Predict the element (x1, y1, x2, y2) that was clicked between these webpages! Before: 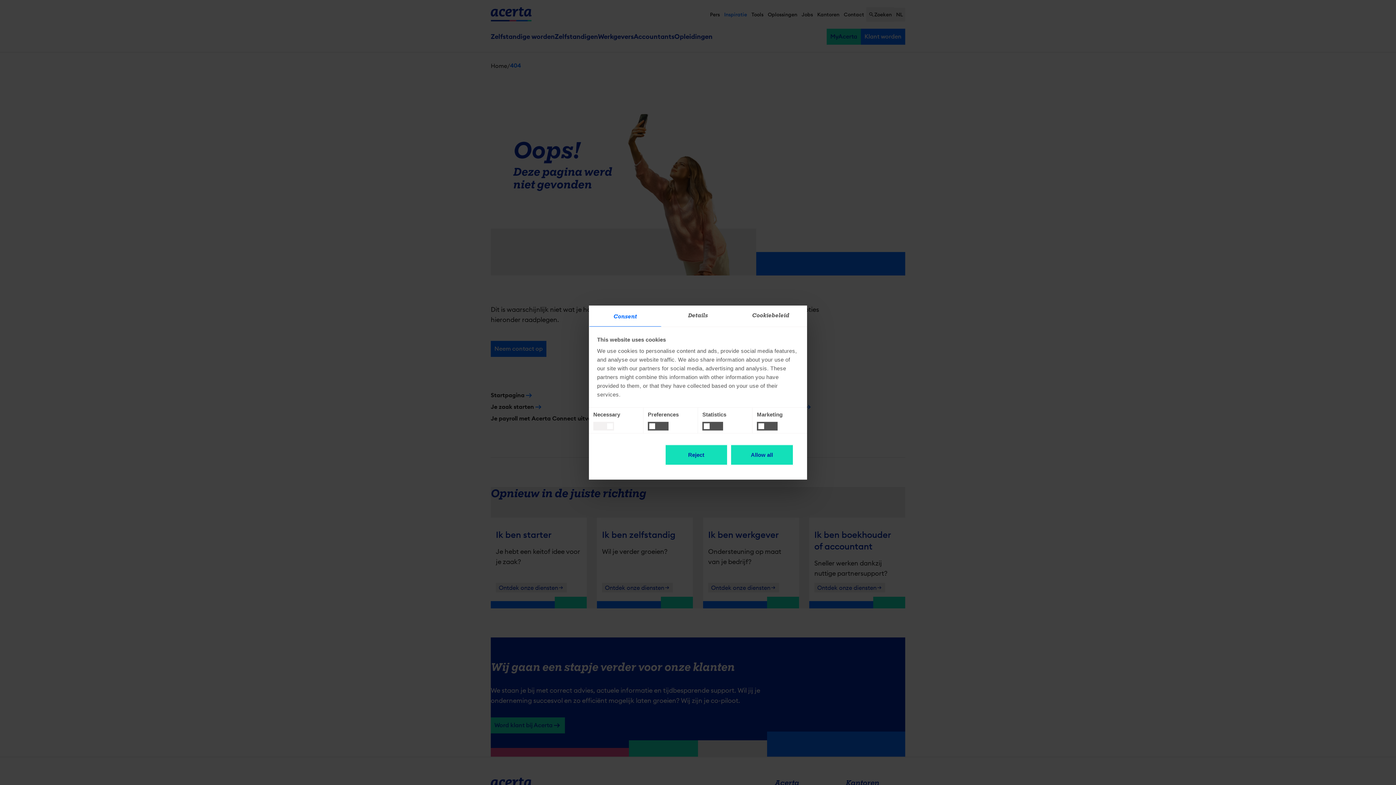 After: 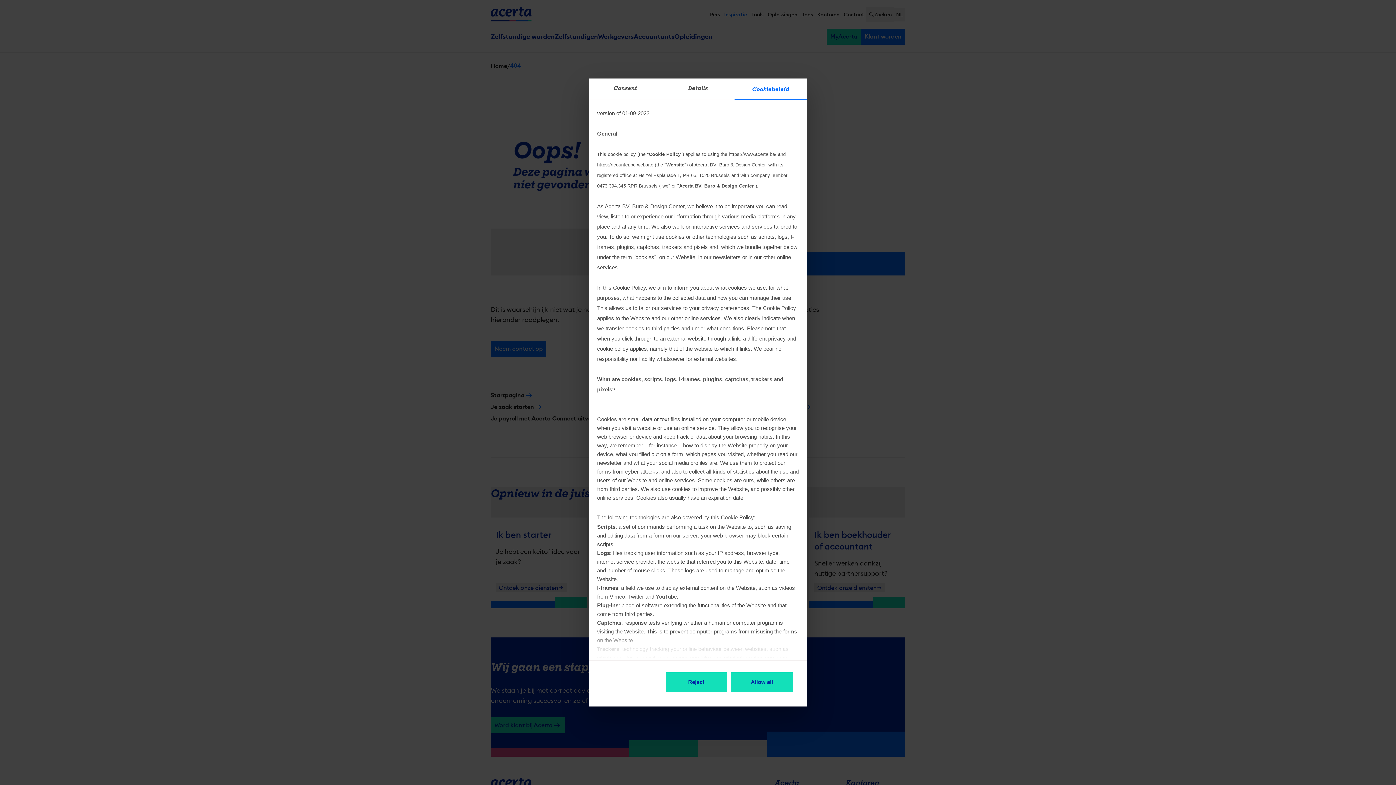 Action: label: Cookiebeleid bbox: (734, 305, 807, 326)